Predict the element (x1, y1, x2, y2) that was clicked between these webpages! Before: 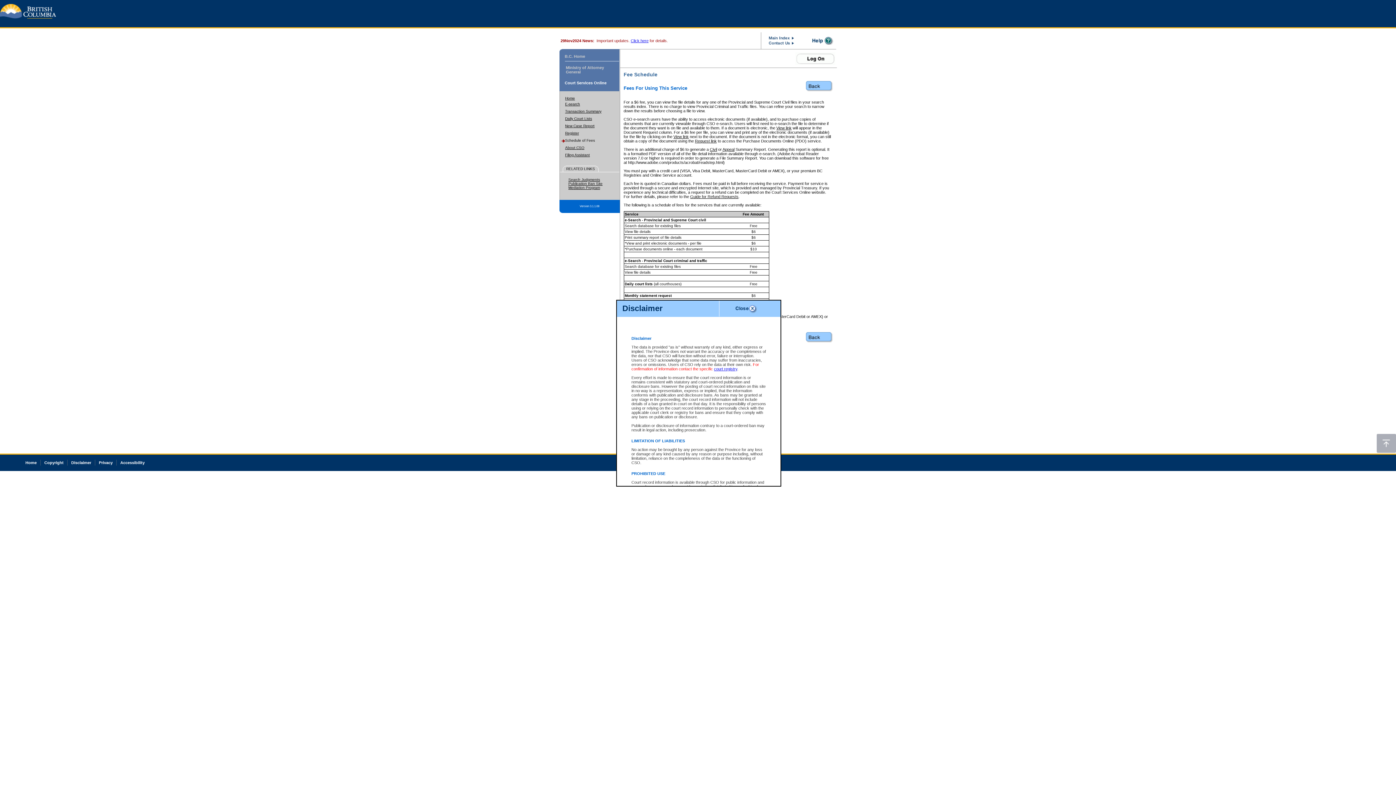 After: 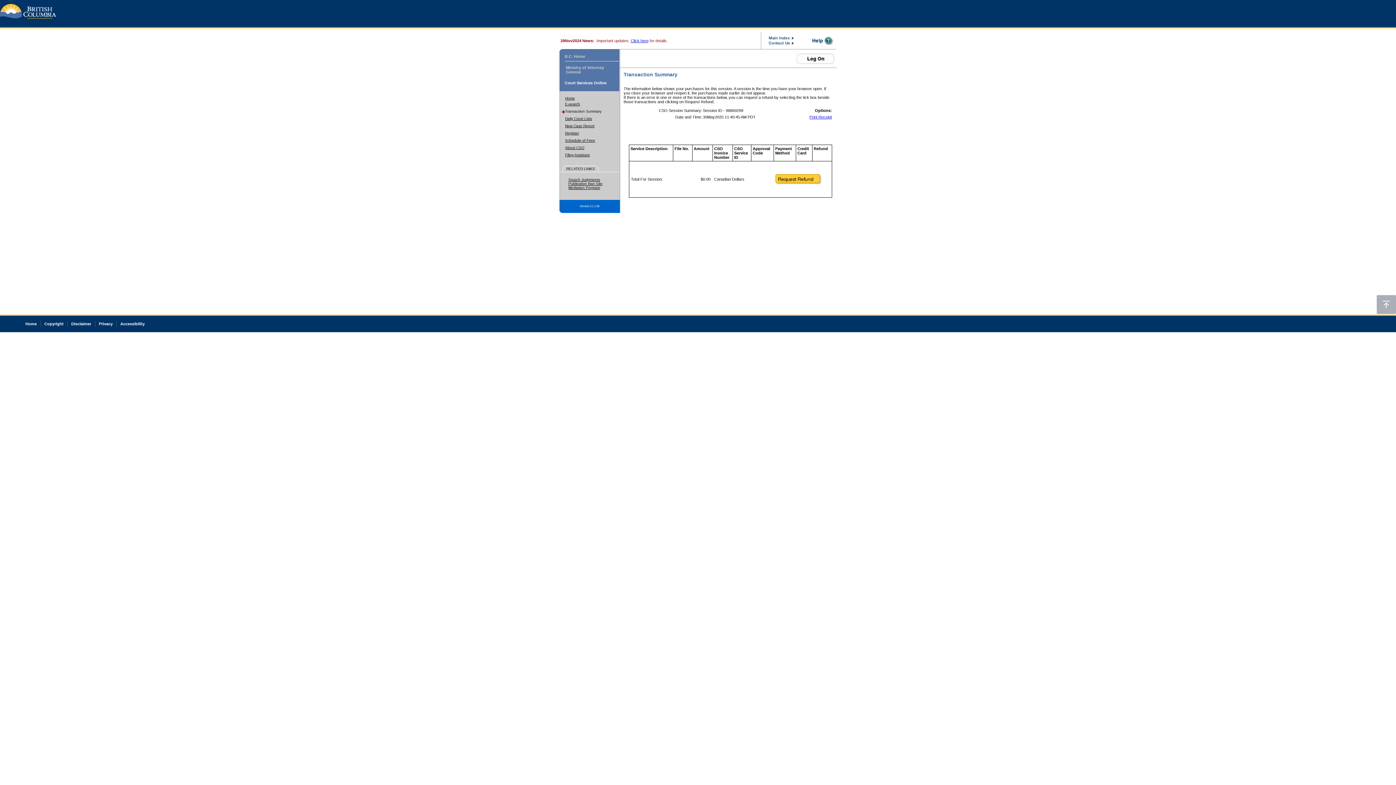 Action: bbox: (565, 109, 601, 113) label: Transaction Summary